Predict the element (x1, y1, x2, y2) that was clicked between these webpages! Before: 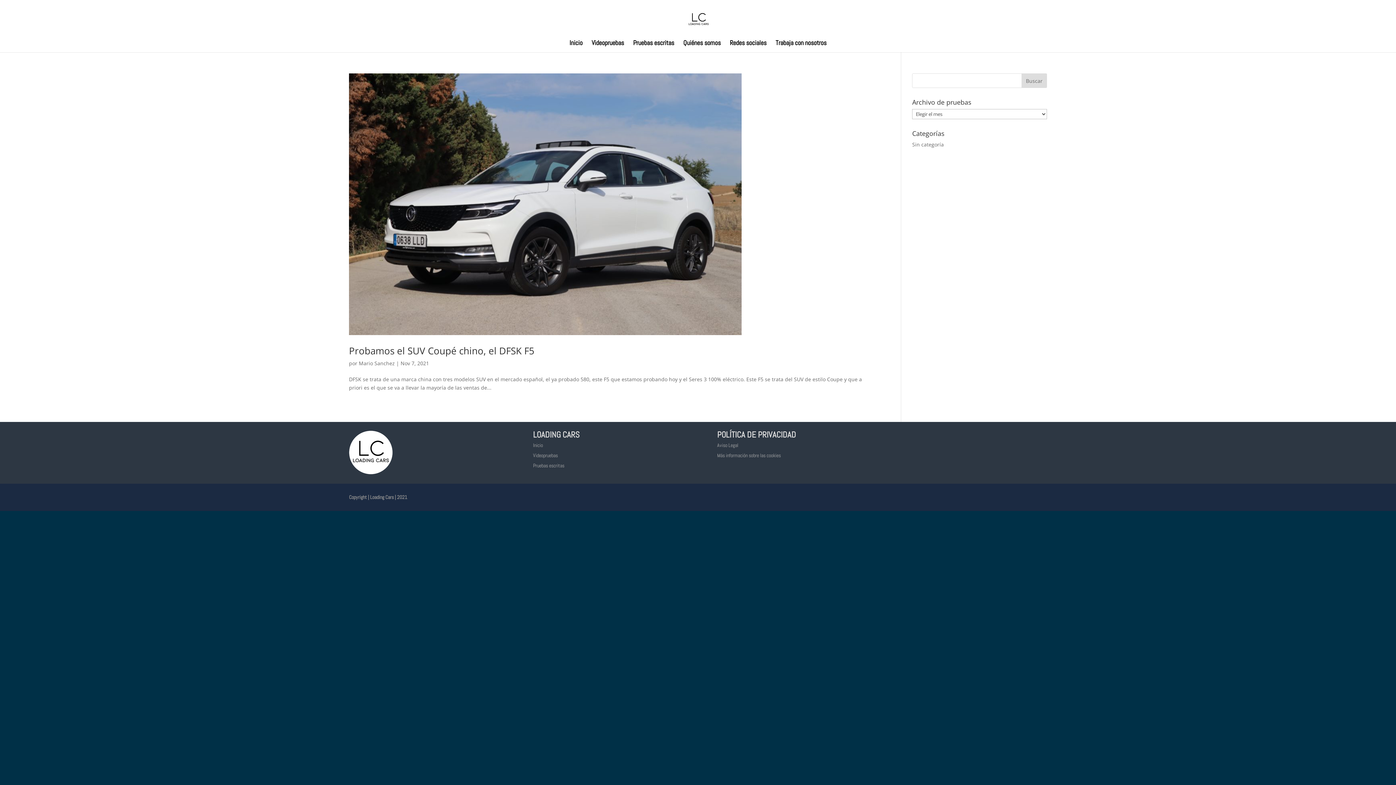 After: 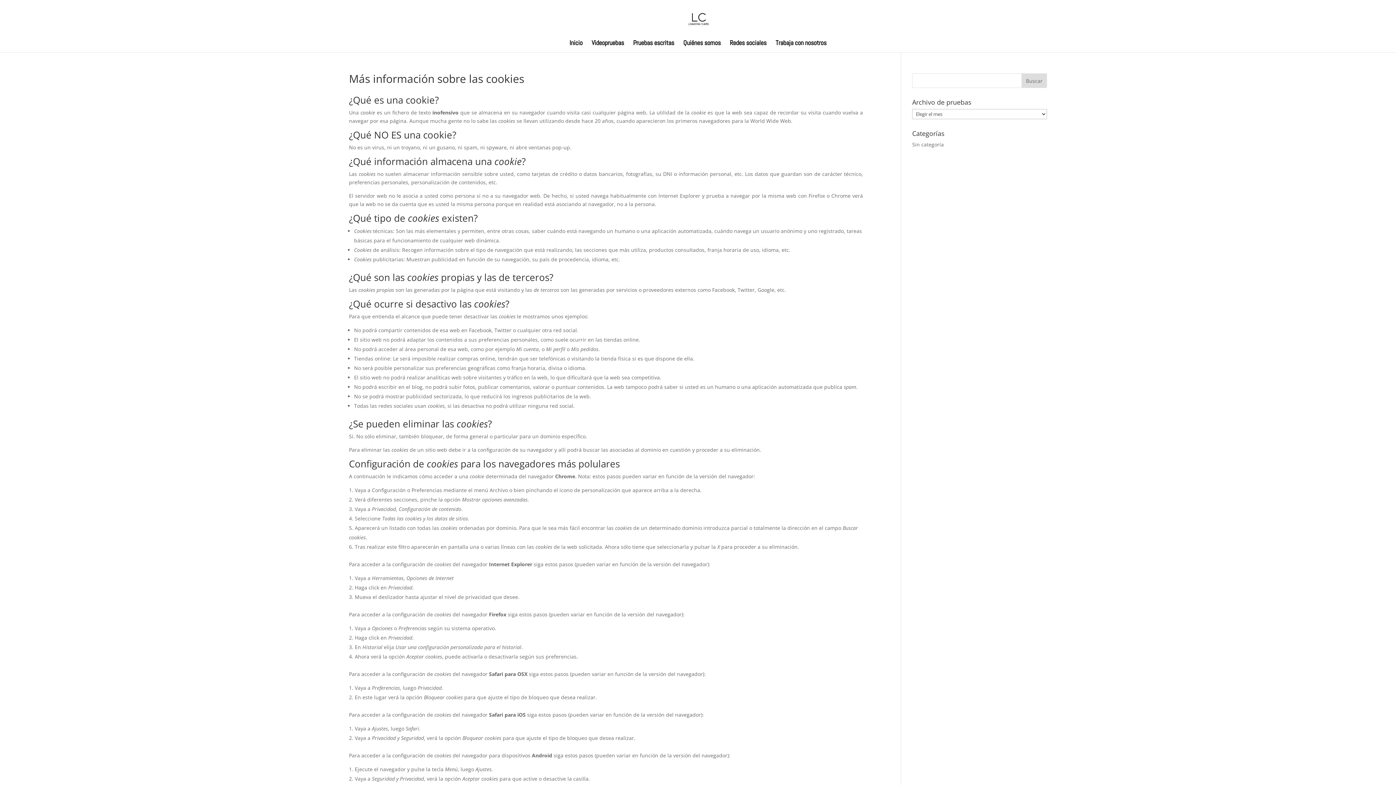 Action: label: Más información sobre las cookies bbox: (717, 452, 781, 458)